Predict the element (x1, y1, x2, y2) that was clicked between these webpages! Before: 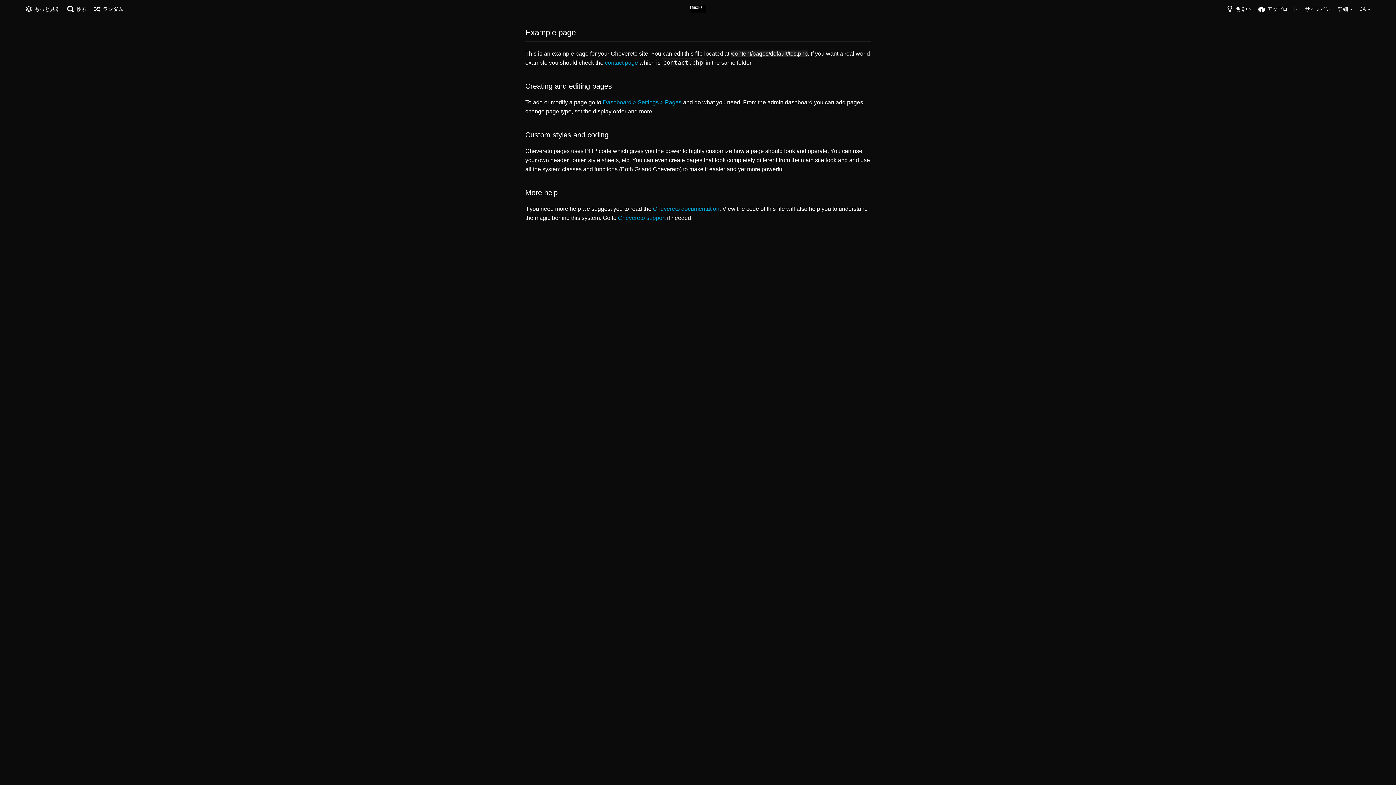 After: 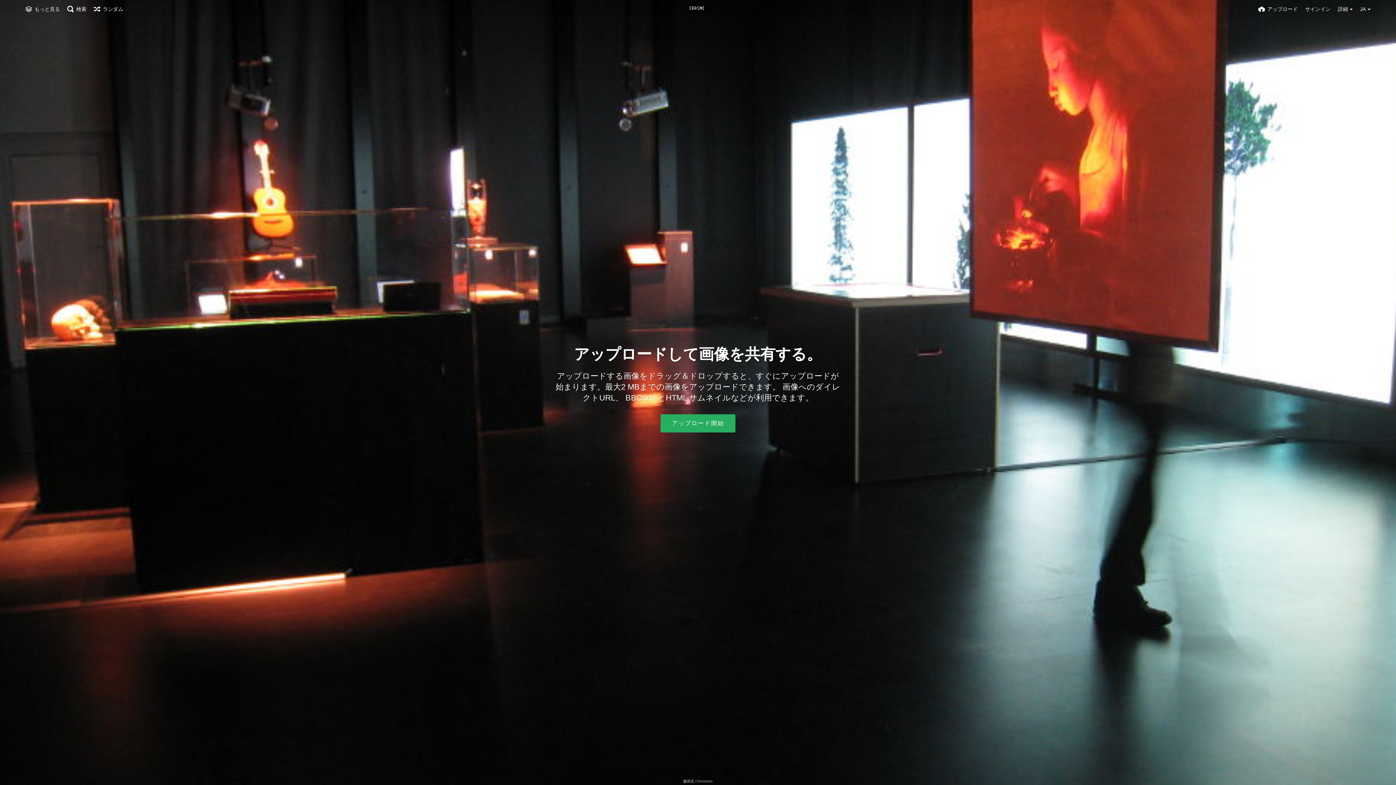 Action: bbox: (689, 5, 706, 12)